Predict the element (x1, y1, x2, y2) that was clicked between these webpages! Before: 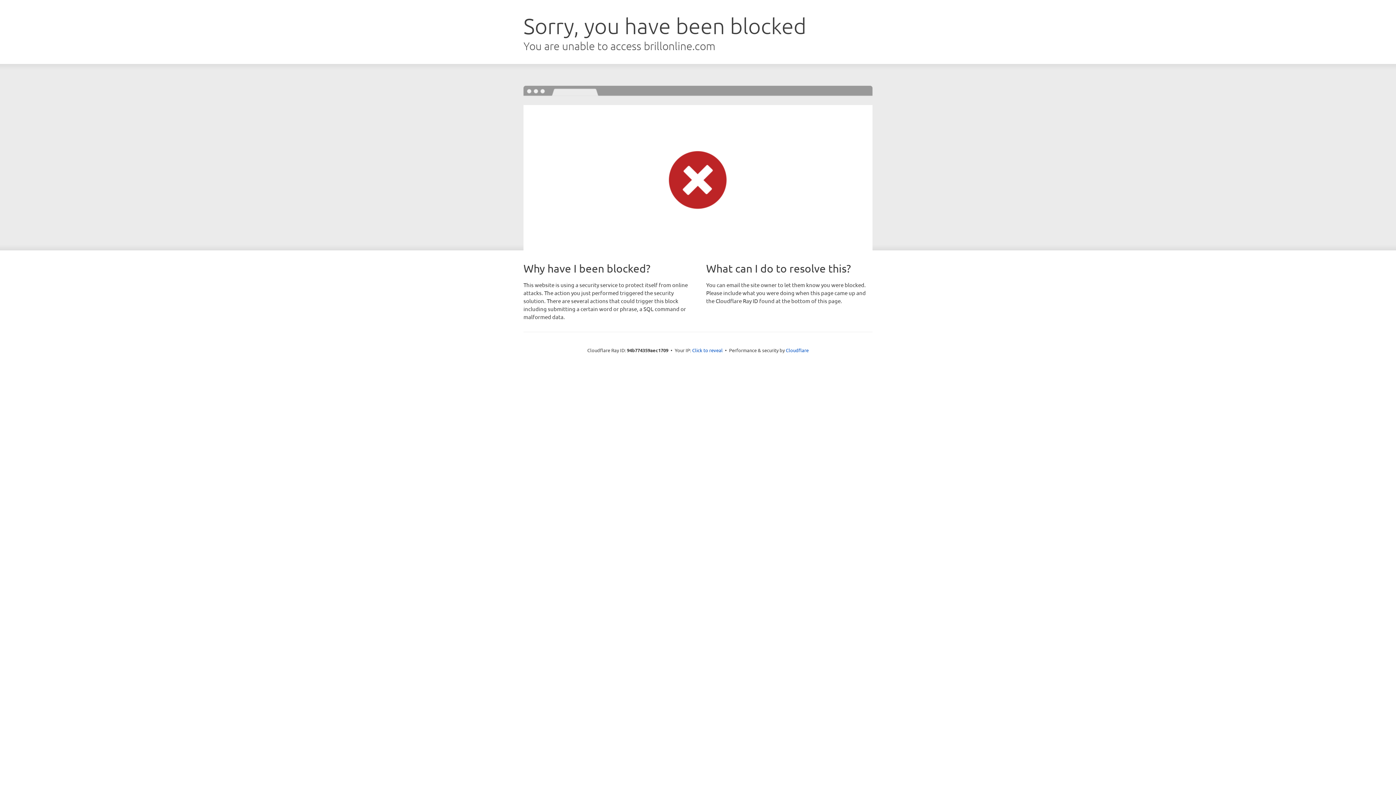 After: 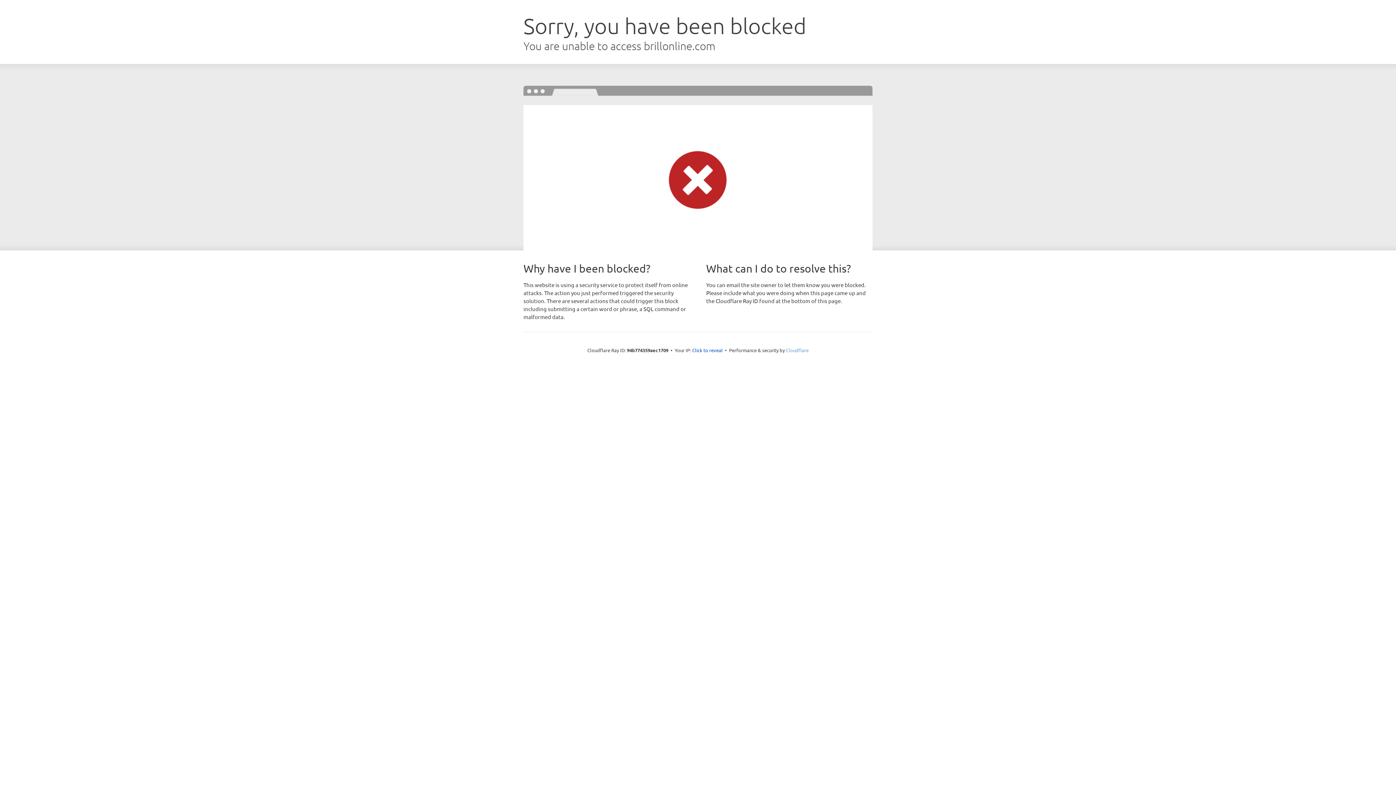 Action: label: Cloudflare bbox: (786, 347, 808, 353)